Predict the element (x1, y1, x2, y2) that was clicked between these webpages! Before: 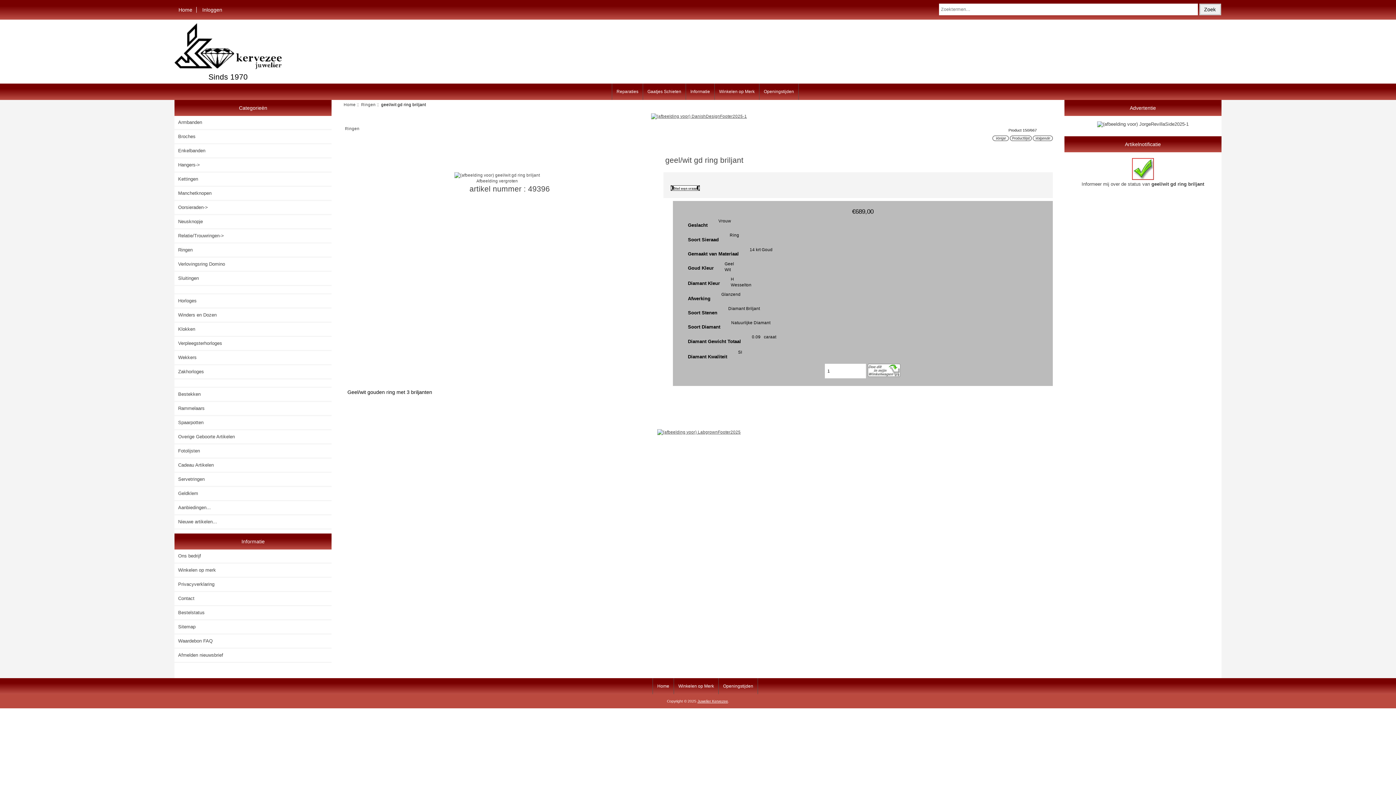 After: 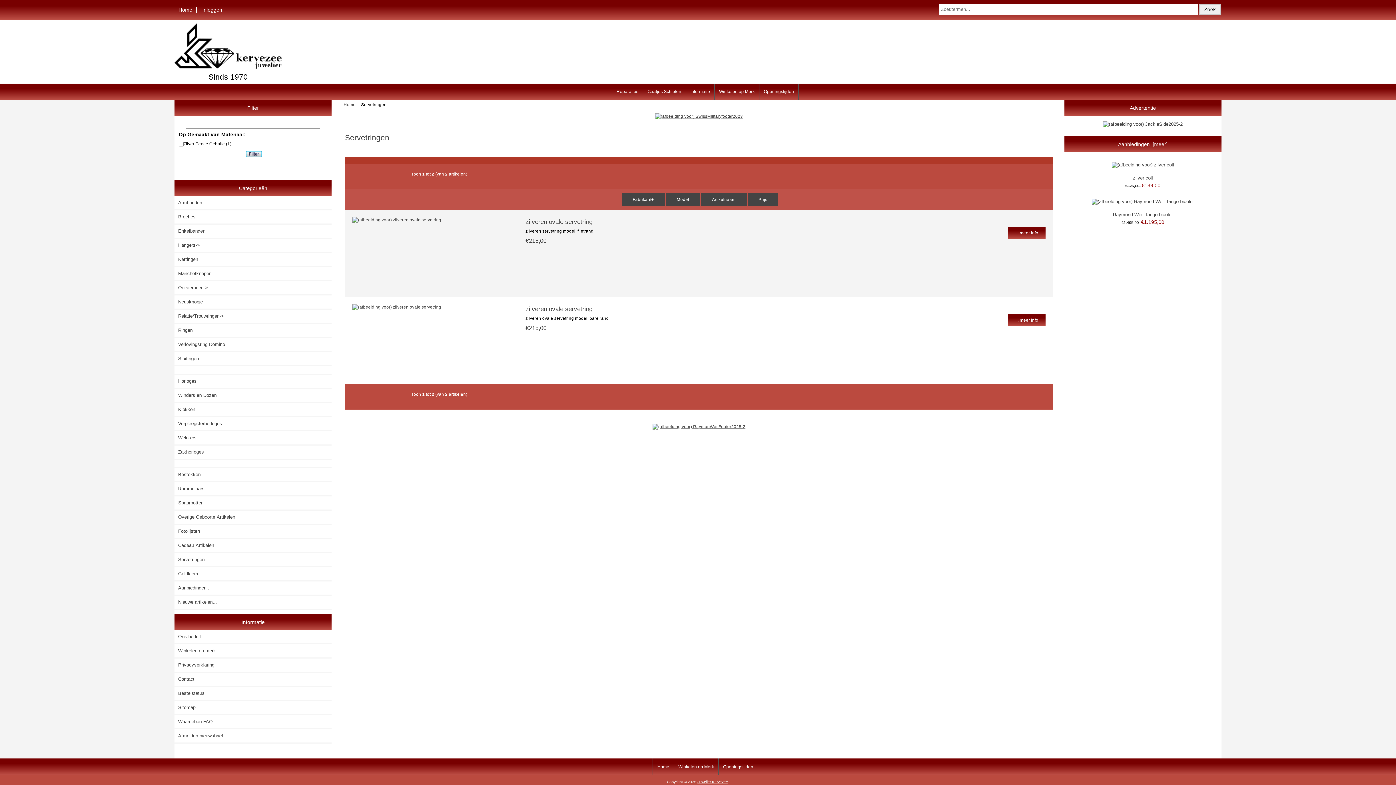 Action: bbox: (174, 472, 331, 486) label: Servetringen